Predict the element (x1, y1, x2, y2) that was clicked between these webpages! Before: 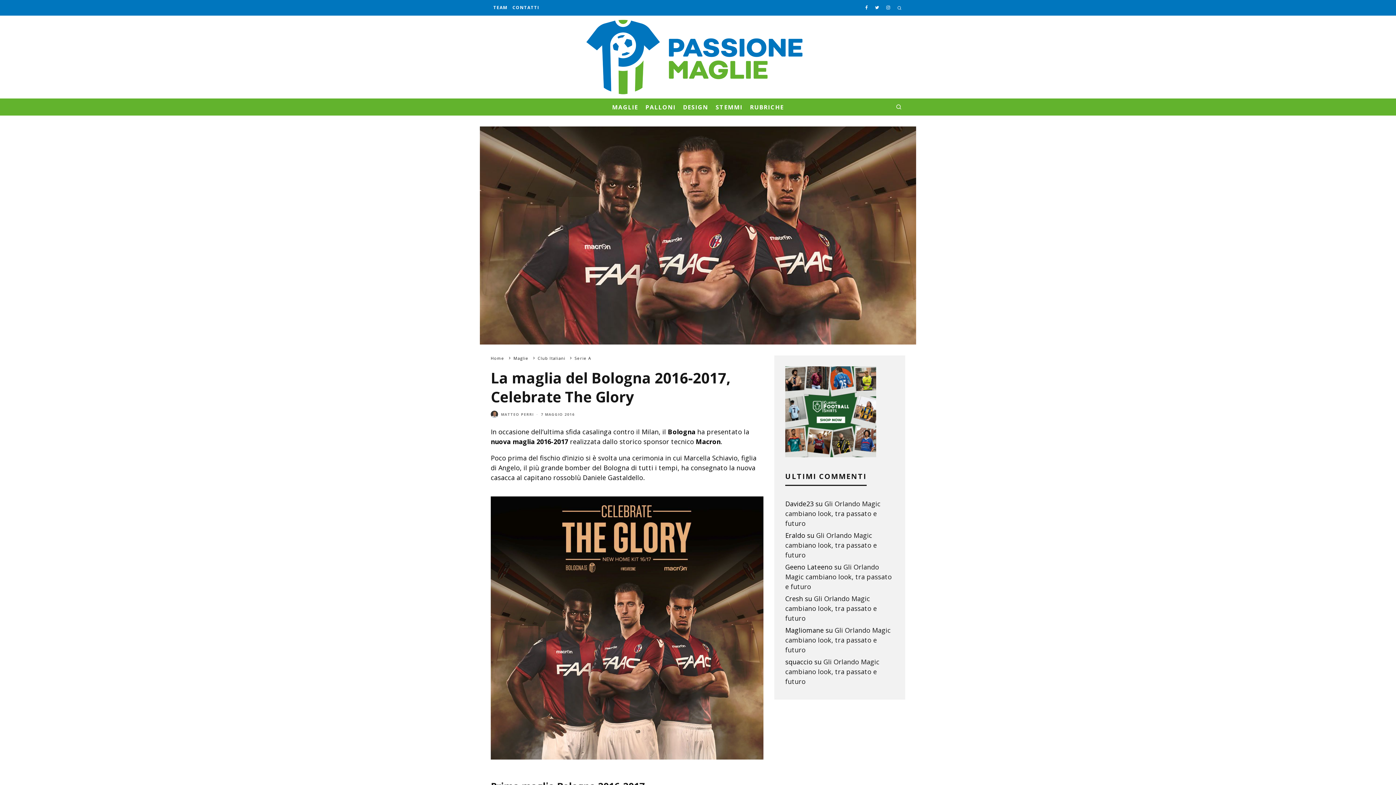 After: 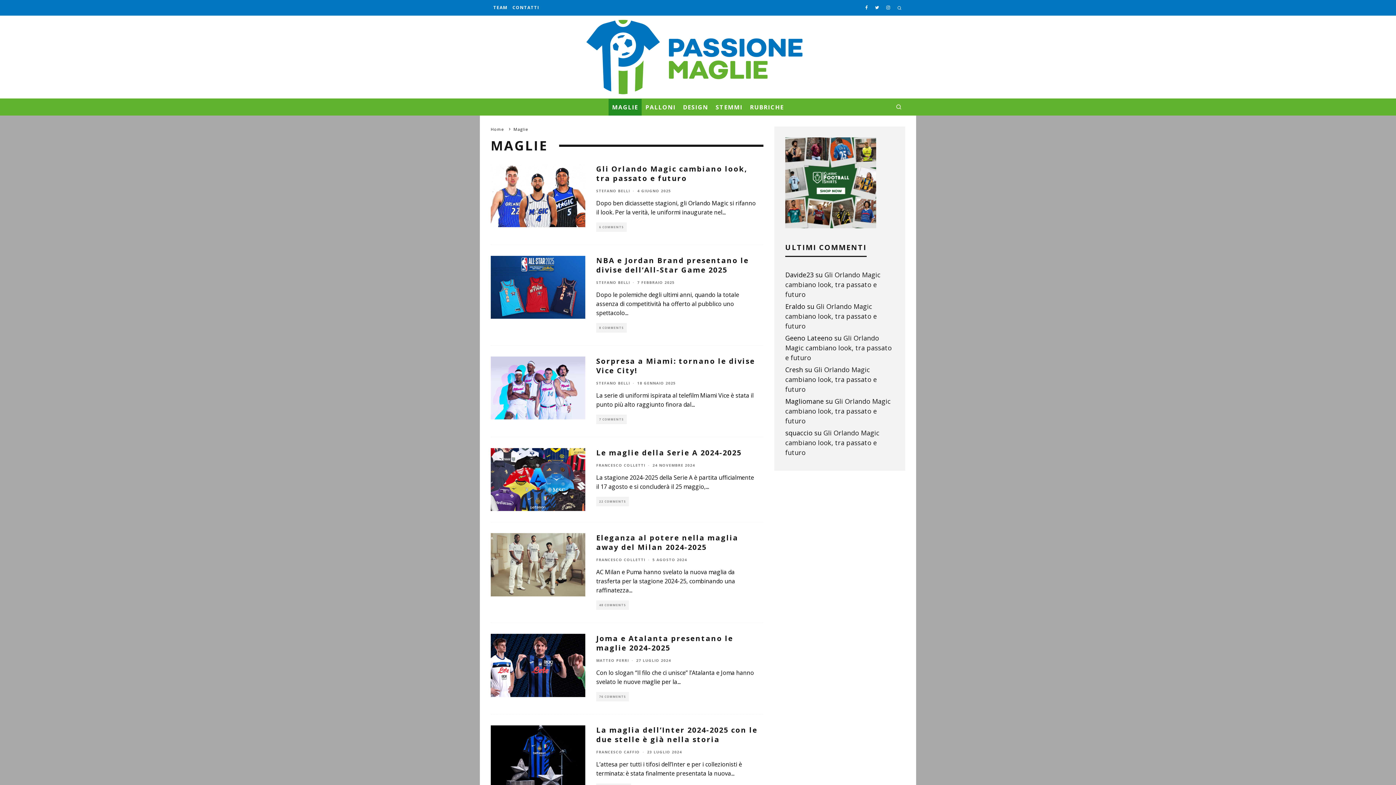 Action: label: Maglie bbox: (513, 355, 528, 361)